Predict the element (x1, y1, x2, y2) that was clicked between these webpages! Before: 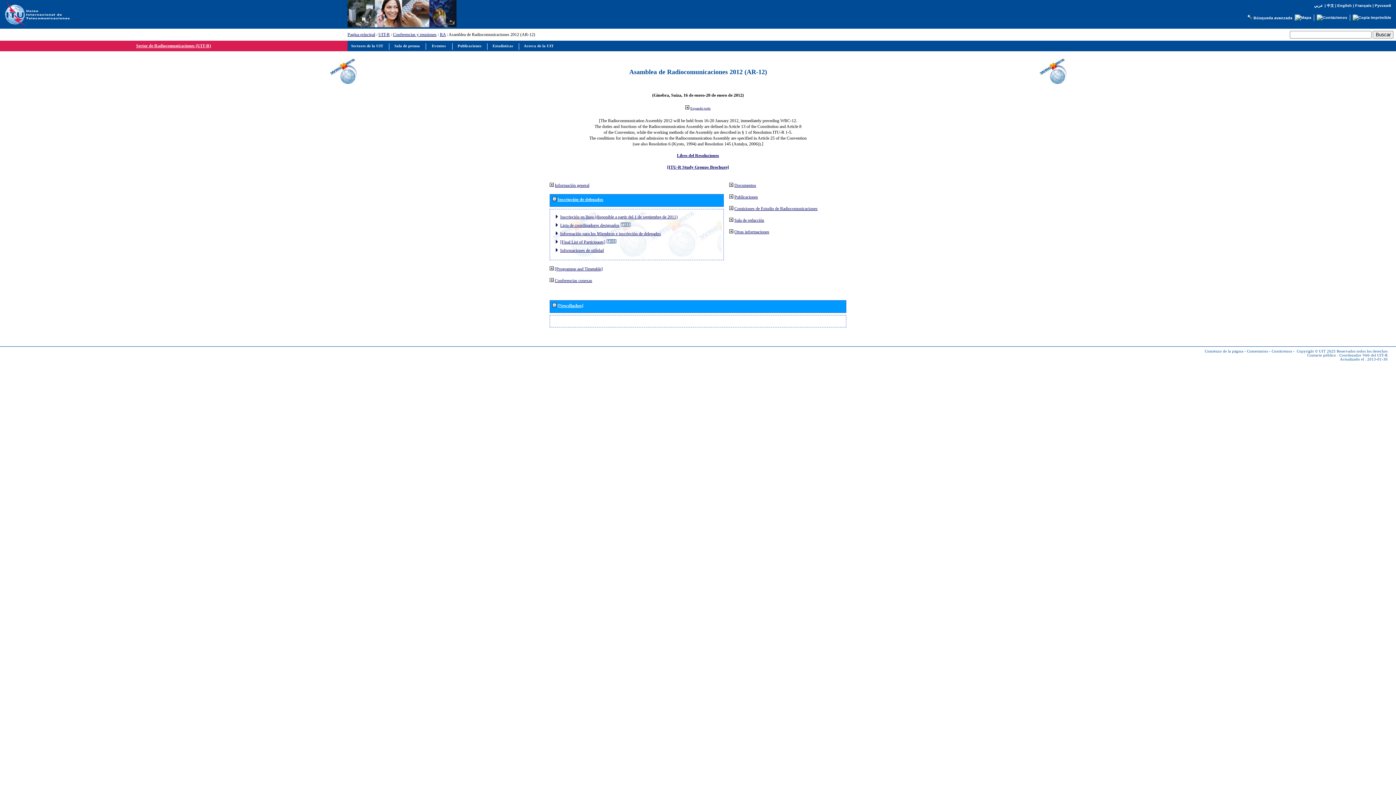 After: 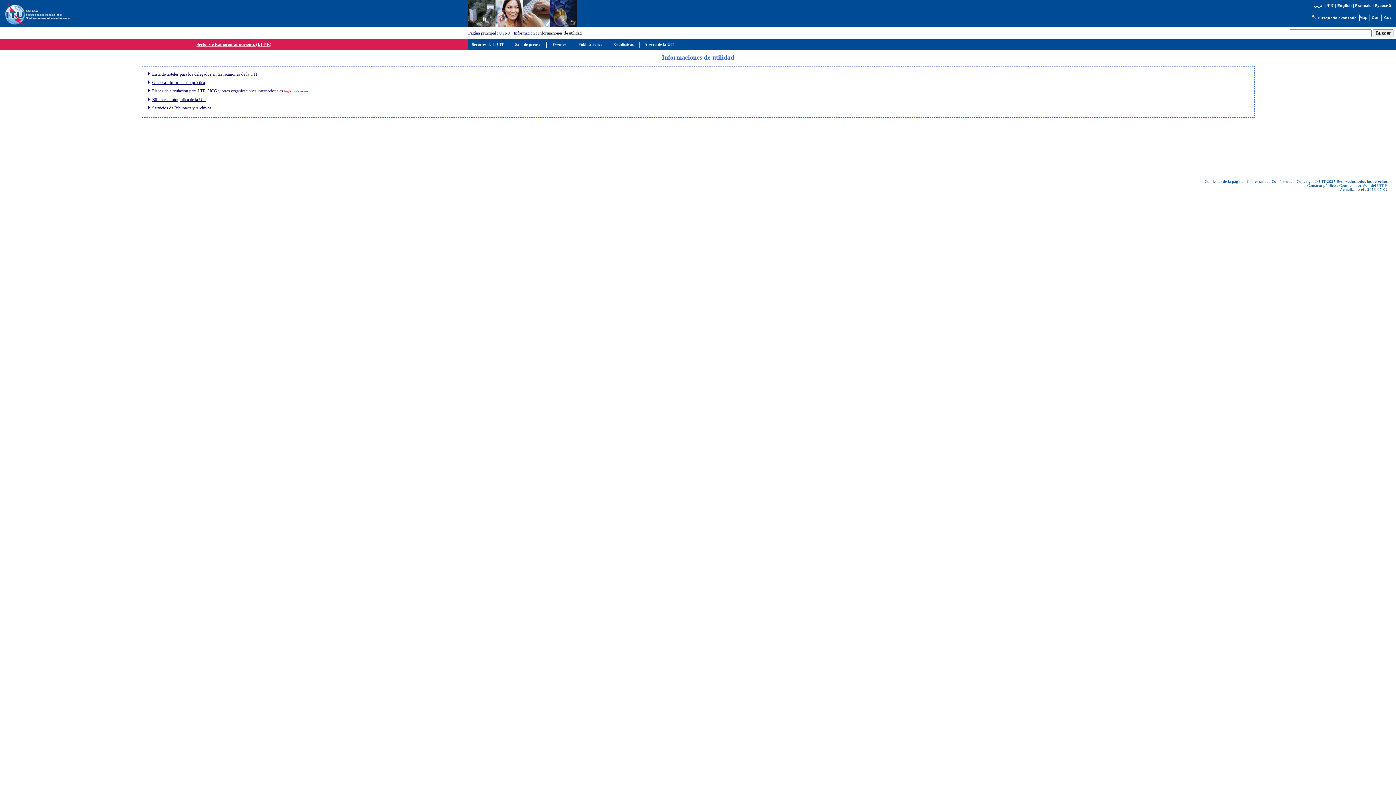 Action: bbox: (560, 247, 604, 252) label: Informaciones de utilidad